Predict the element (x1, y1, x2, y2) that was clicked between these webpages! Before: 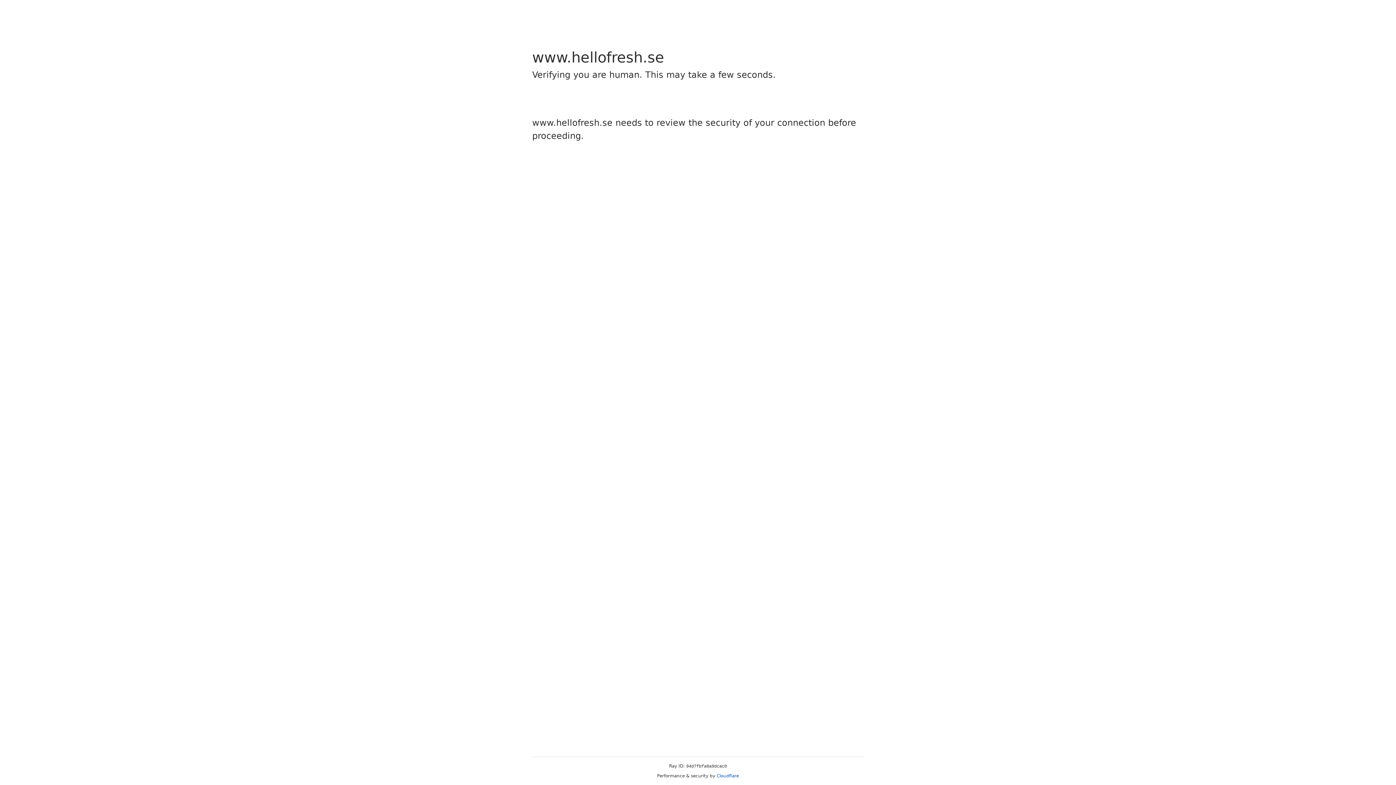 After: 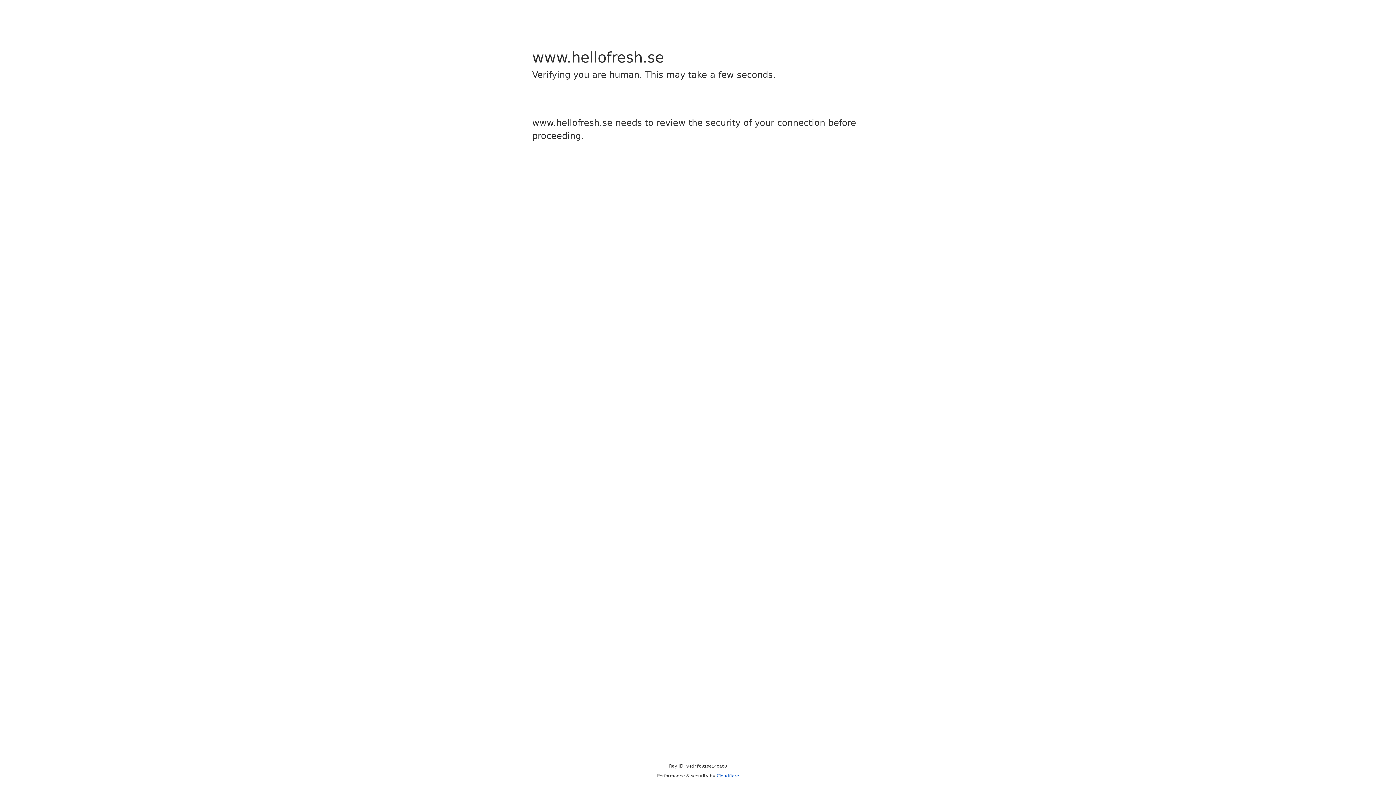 Action: label: Cloudflare bbox: (716, 773, 739, 778)